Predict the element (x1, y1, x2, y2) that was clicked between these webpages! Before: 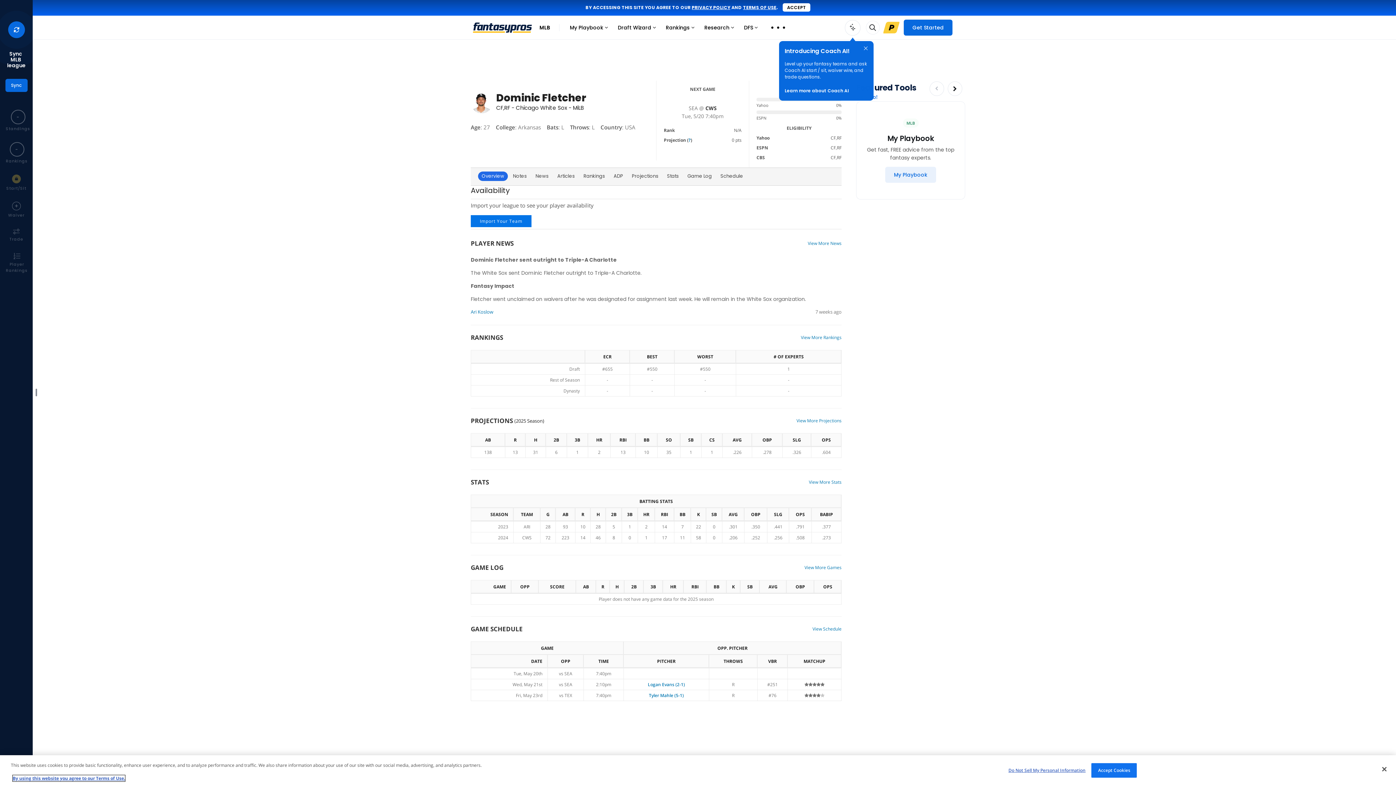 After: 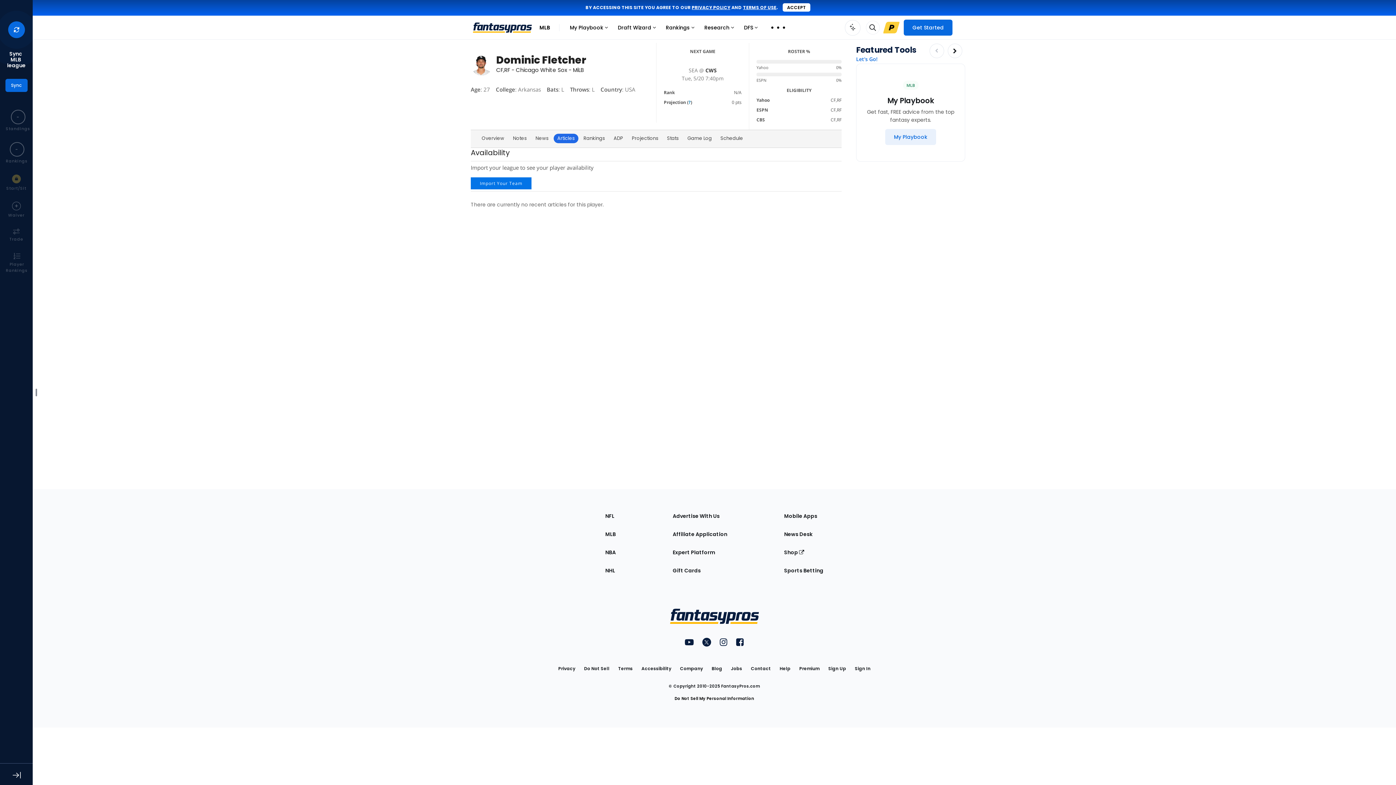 Action: label: Articles bbox: (553, 171, 578, 181)